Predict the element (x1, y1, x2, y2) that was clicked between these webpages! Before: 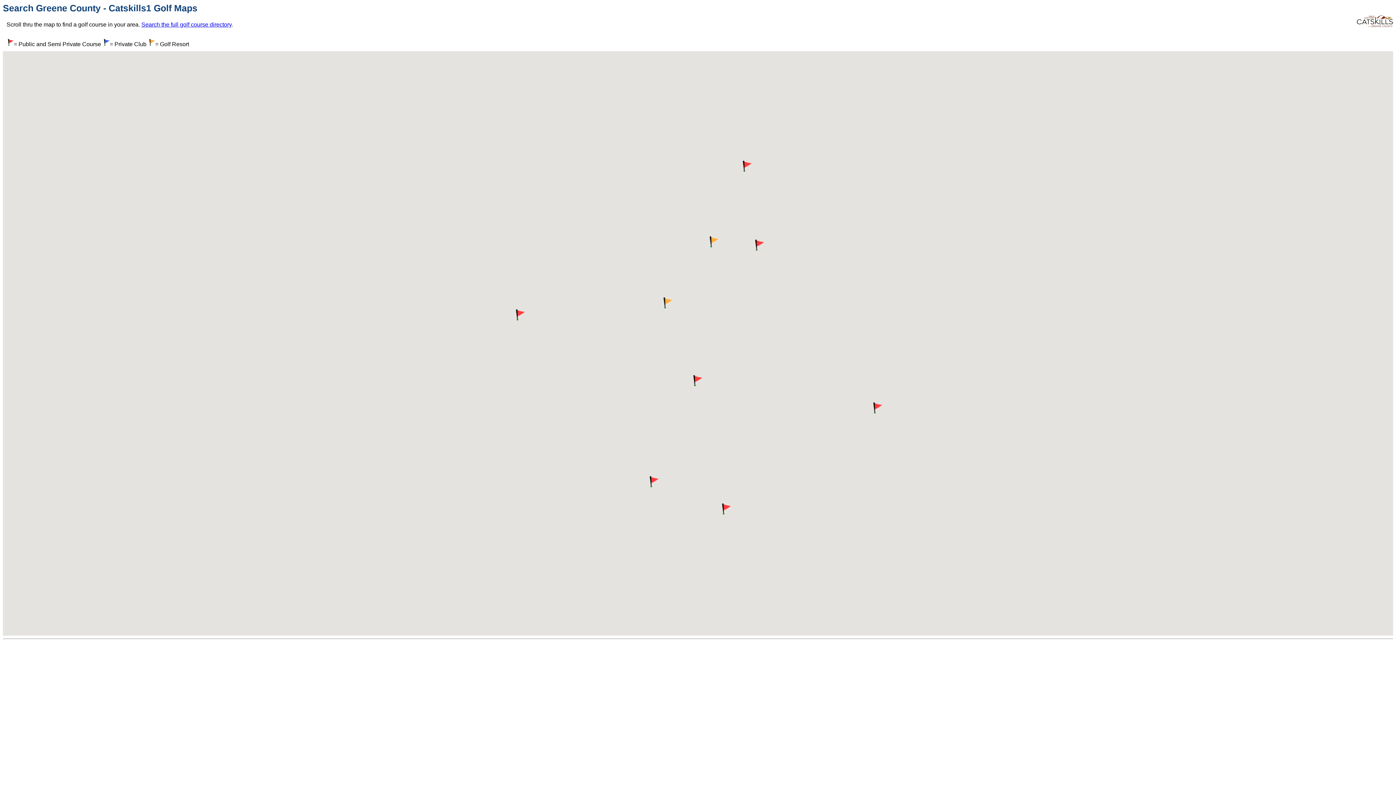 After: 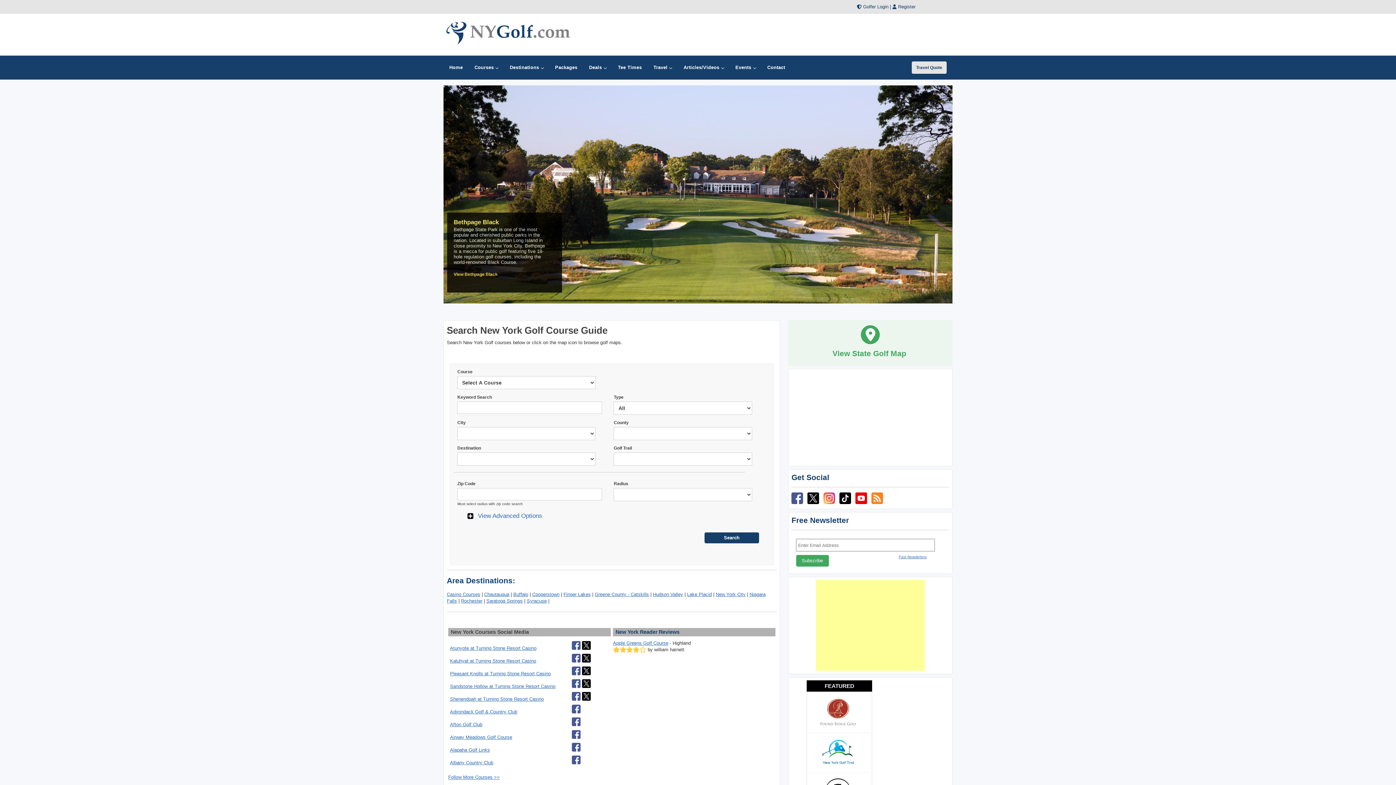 Action: label: Search the full golf course directory bbox: (141, 21, 231, 27)